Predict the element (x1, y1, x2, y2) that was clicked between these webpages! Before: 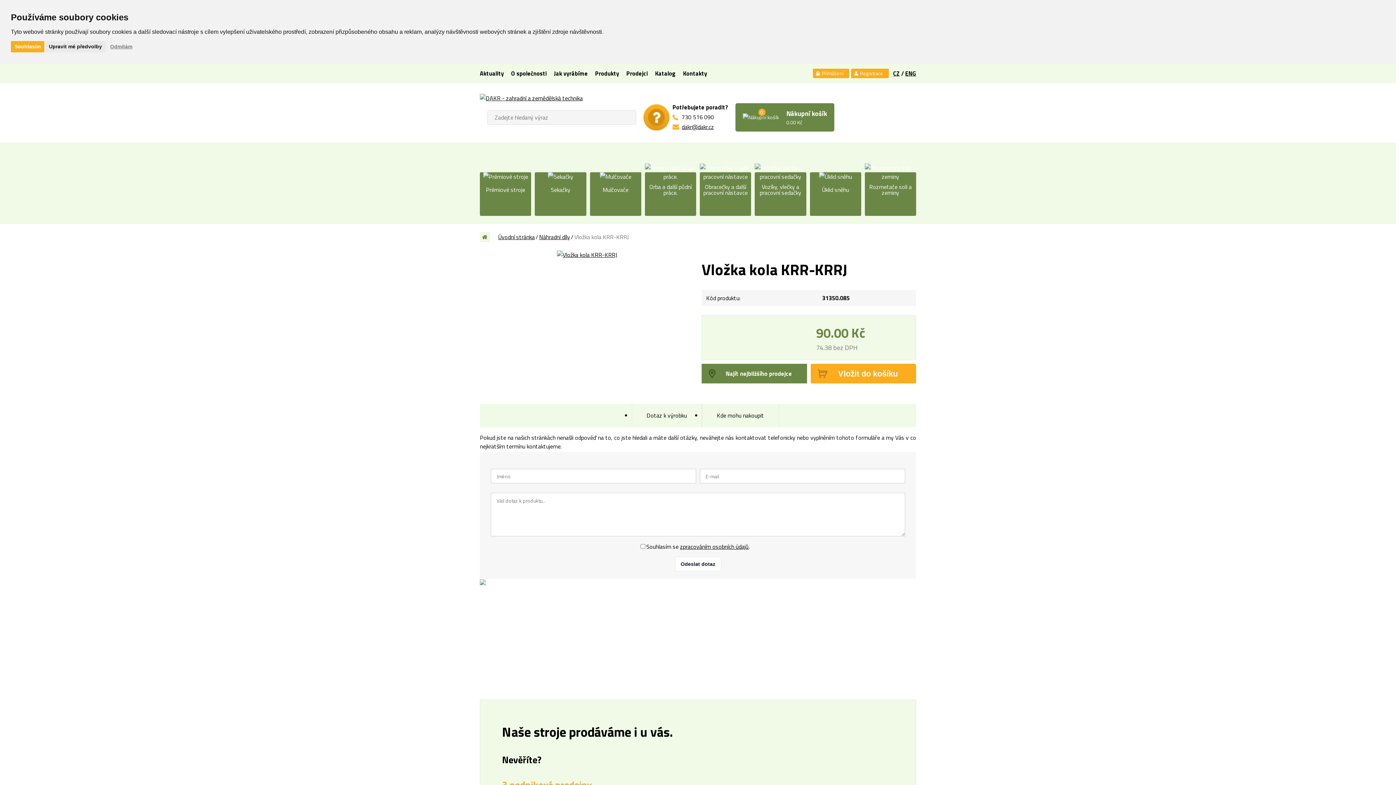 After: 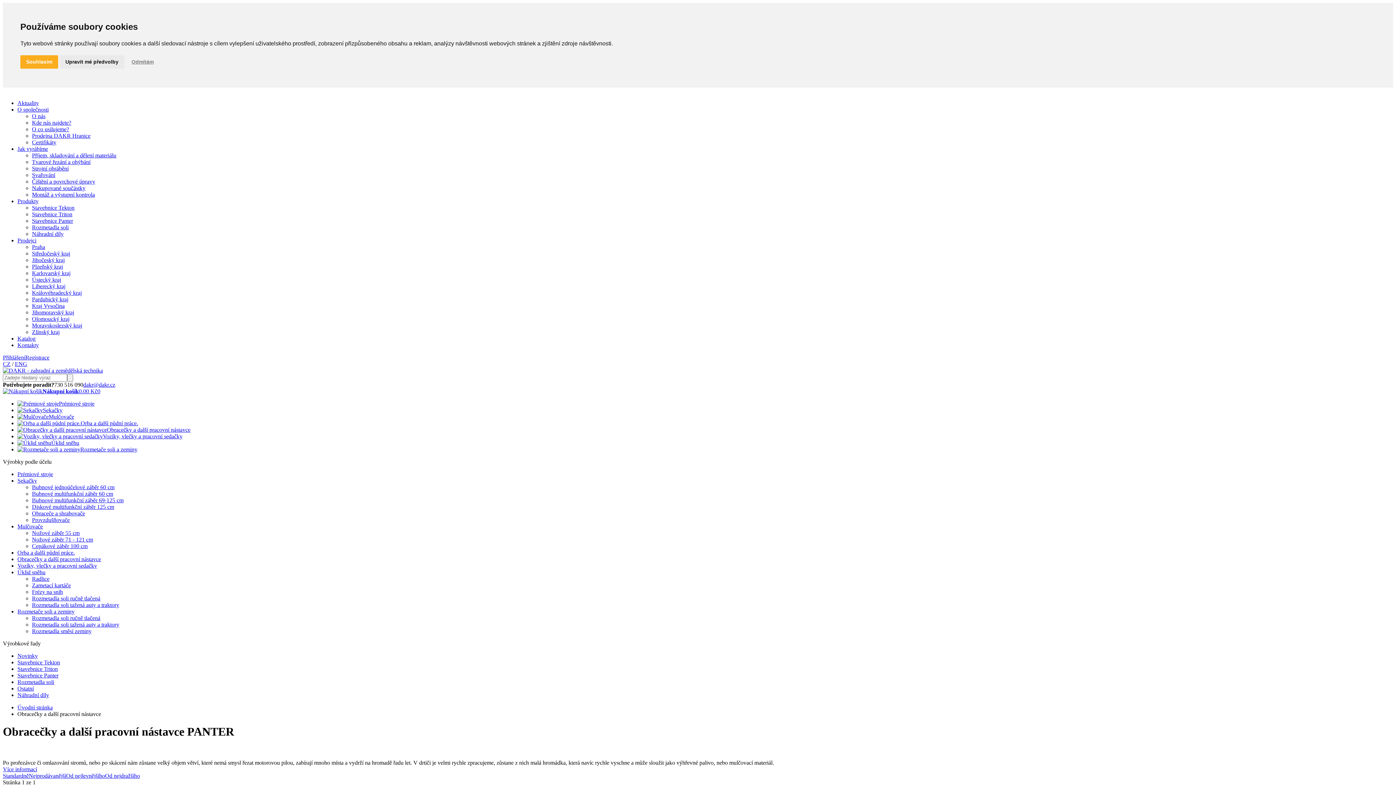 Action: bbox: (700, 172, 751, 216) label: Obracečky a další pracovní nástavce